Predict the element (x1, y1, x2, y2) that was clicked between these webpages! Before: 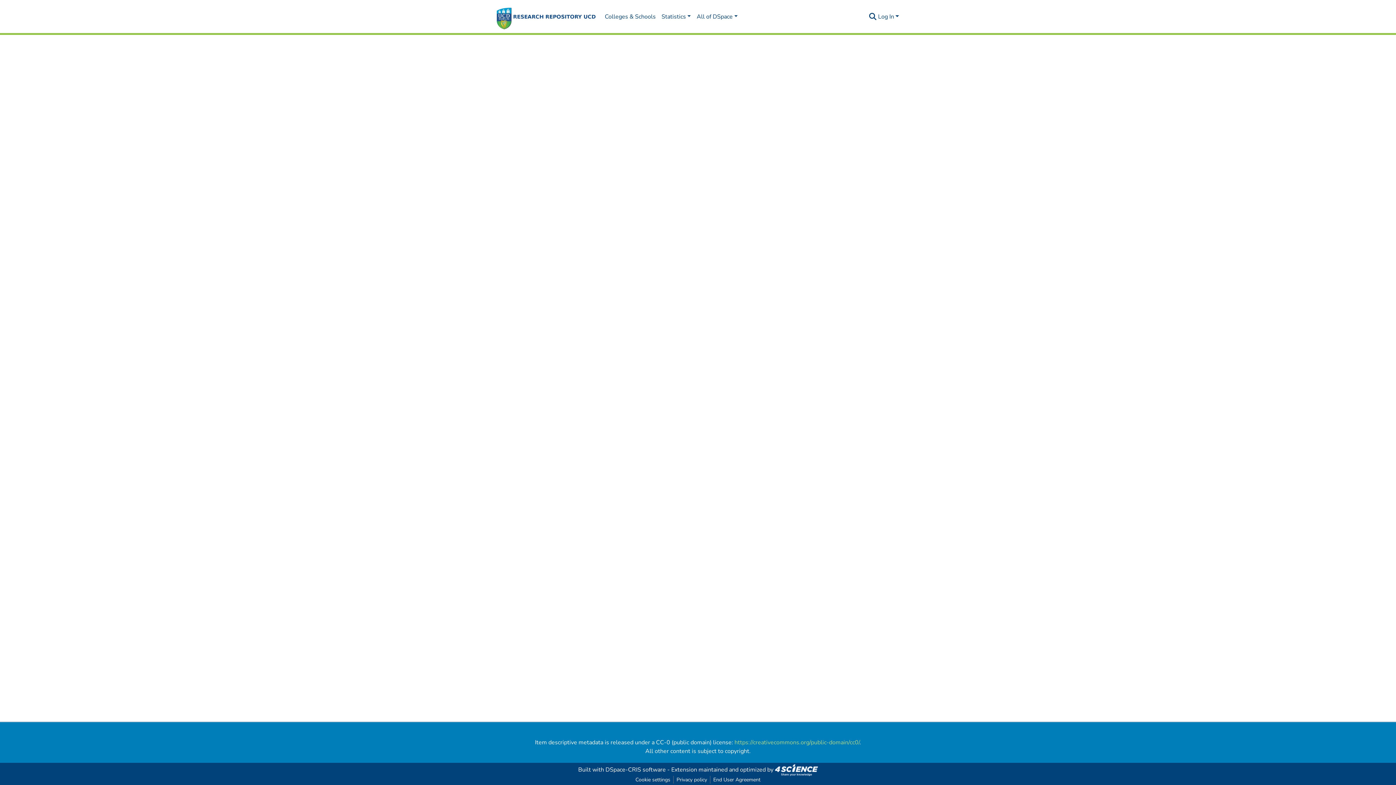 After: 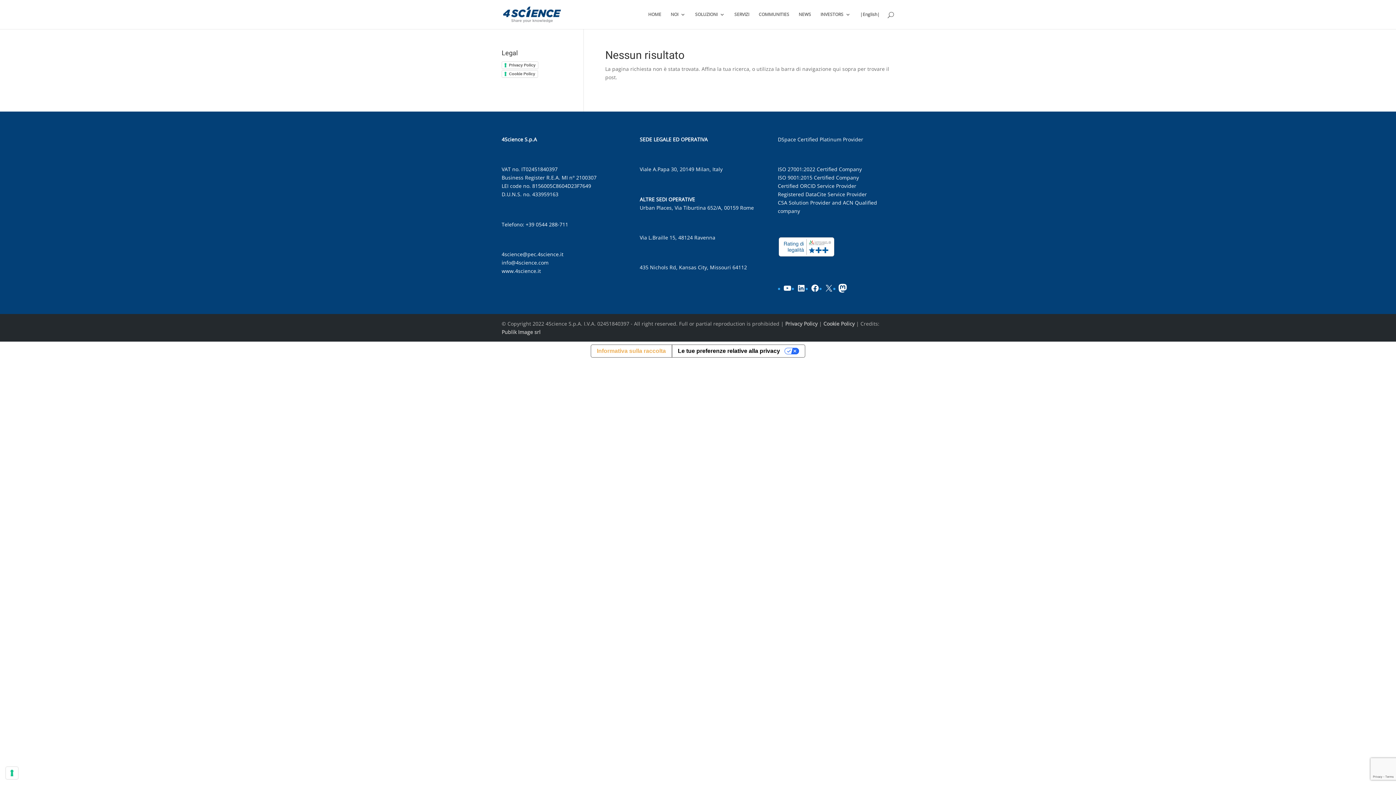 Action: bbox: (775, 766, 818, 774)